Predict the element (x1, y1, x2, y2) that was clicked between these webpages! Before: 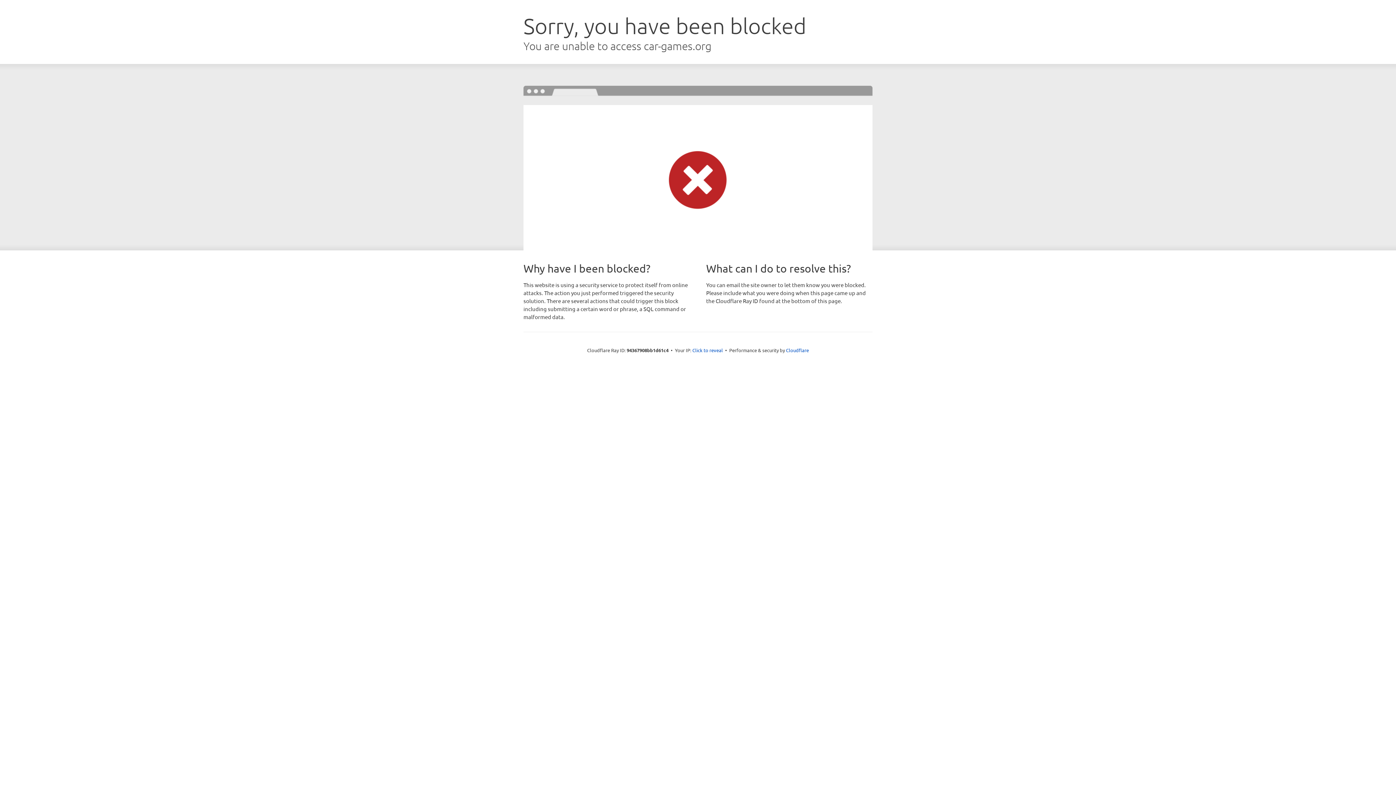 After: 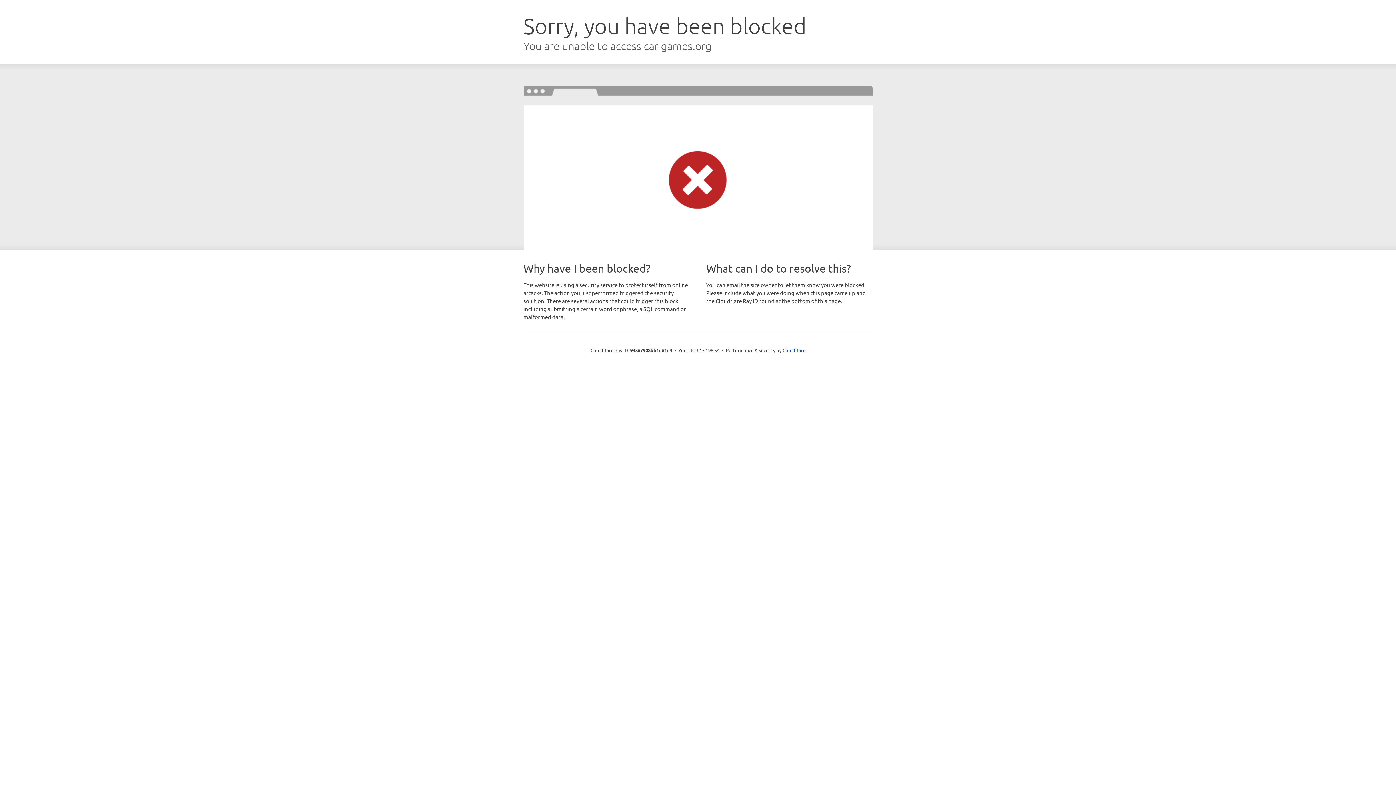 Action: label: Click to reveal bbox: (692, 346, 723, 353)